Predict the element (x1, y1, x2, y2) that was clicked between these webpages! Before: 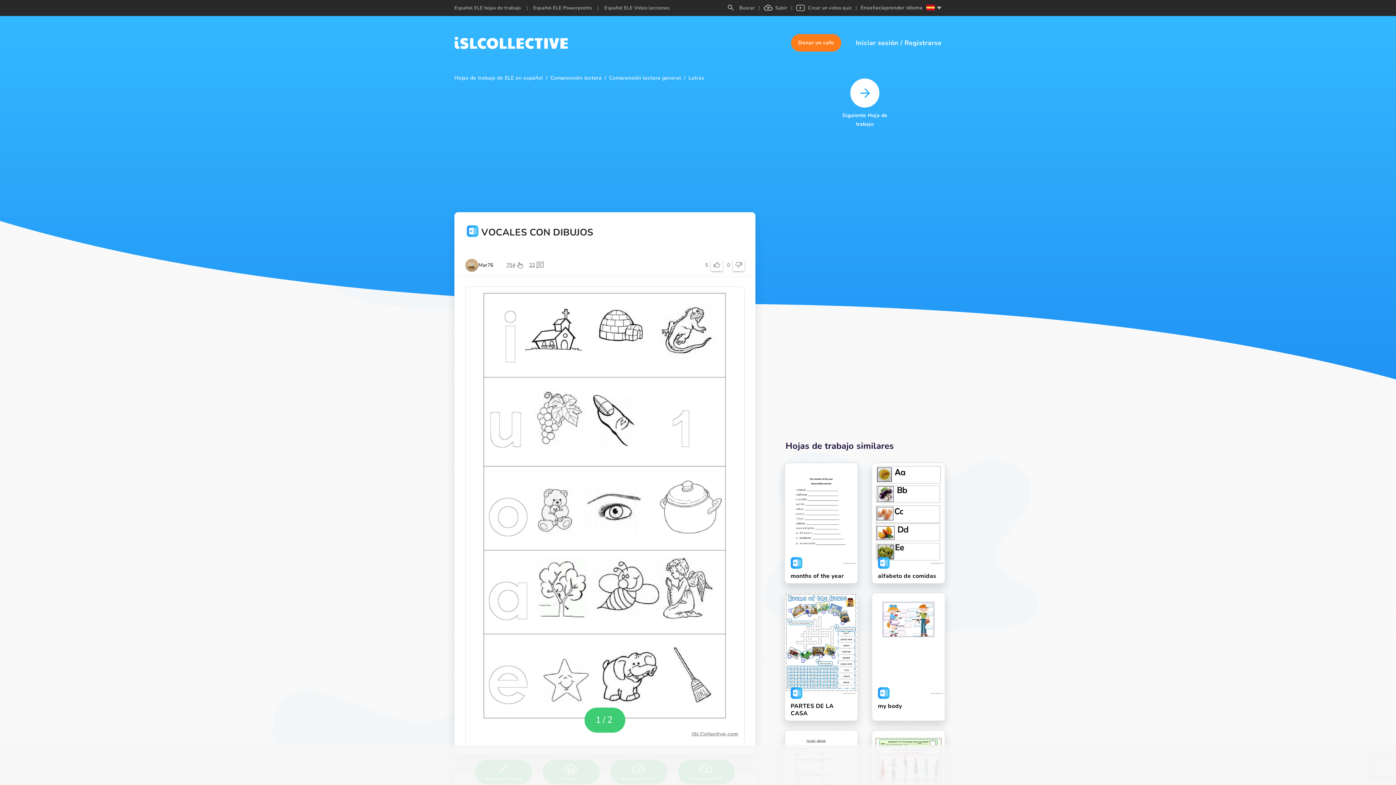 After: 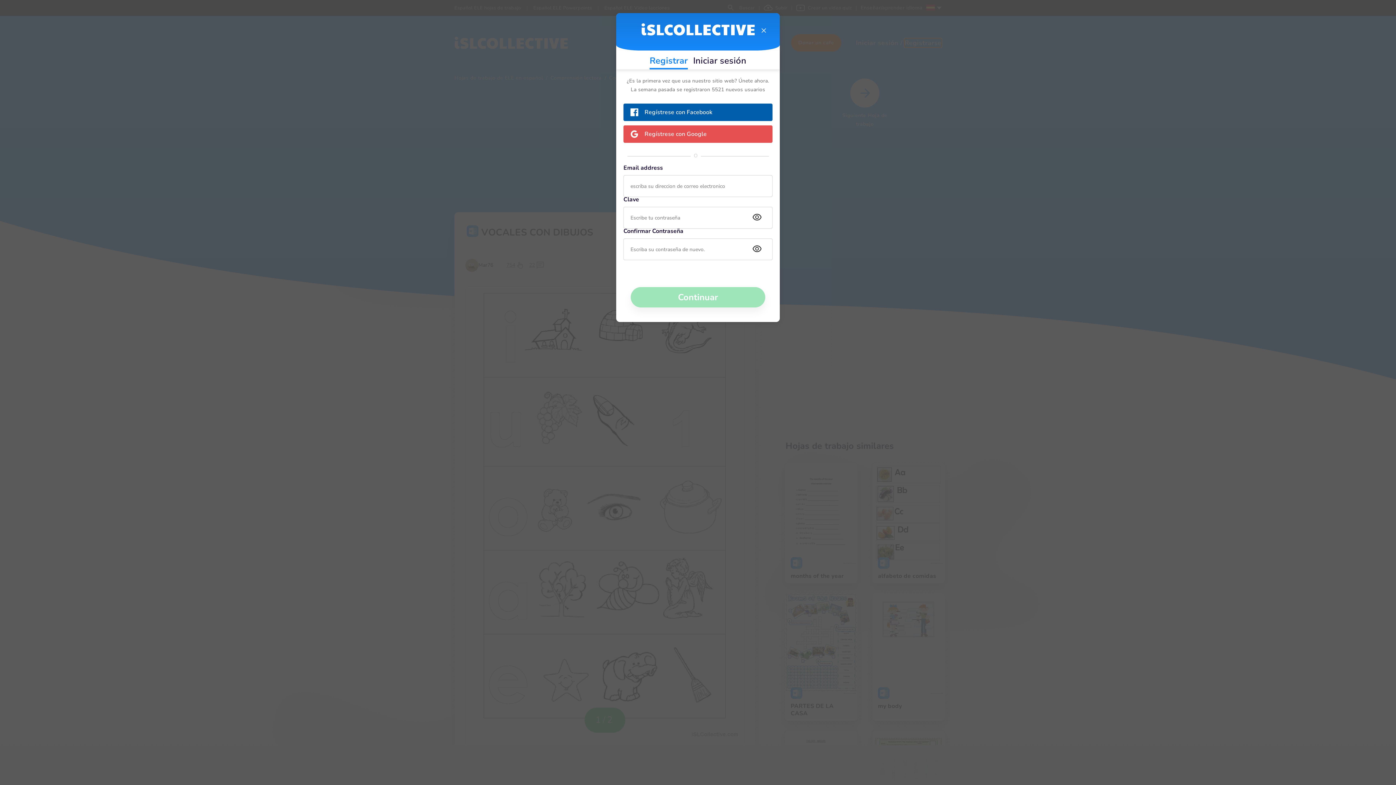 Action: label: Register bbox: (914, 38, 941, 47)